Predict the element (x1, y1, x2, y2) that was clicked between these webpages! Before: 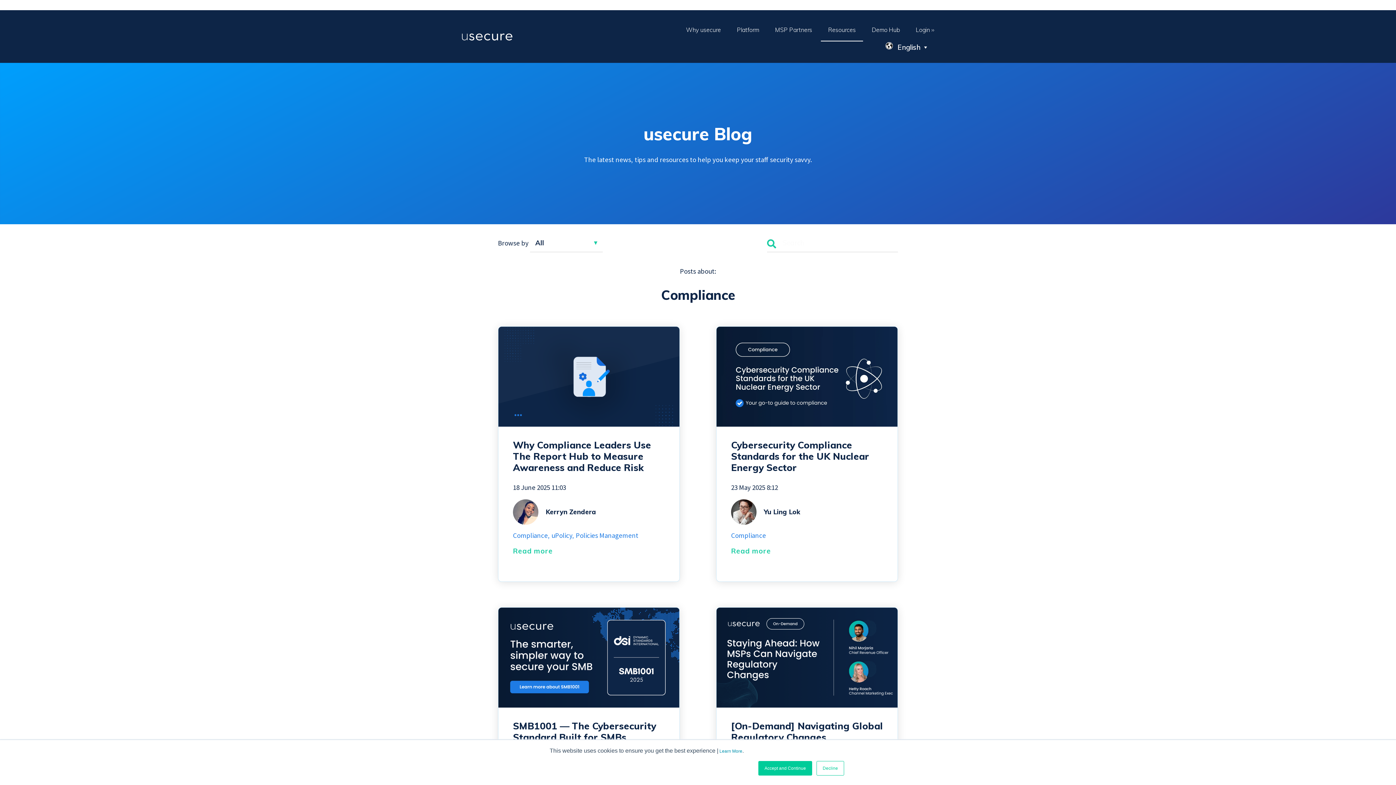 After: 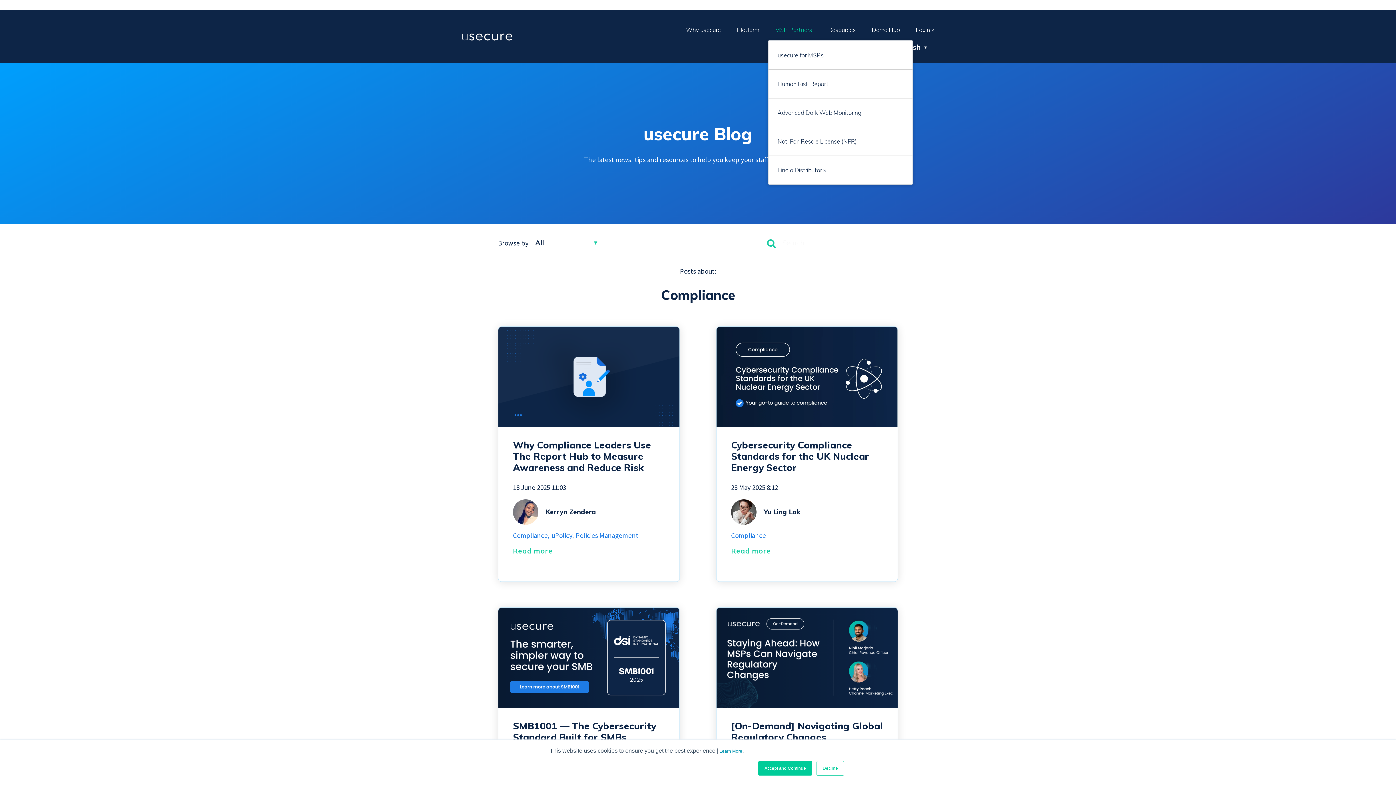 Action: label: MSP Partners bbox: (775, 22, 812, 37)